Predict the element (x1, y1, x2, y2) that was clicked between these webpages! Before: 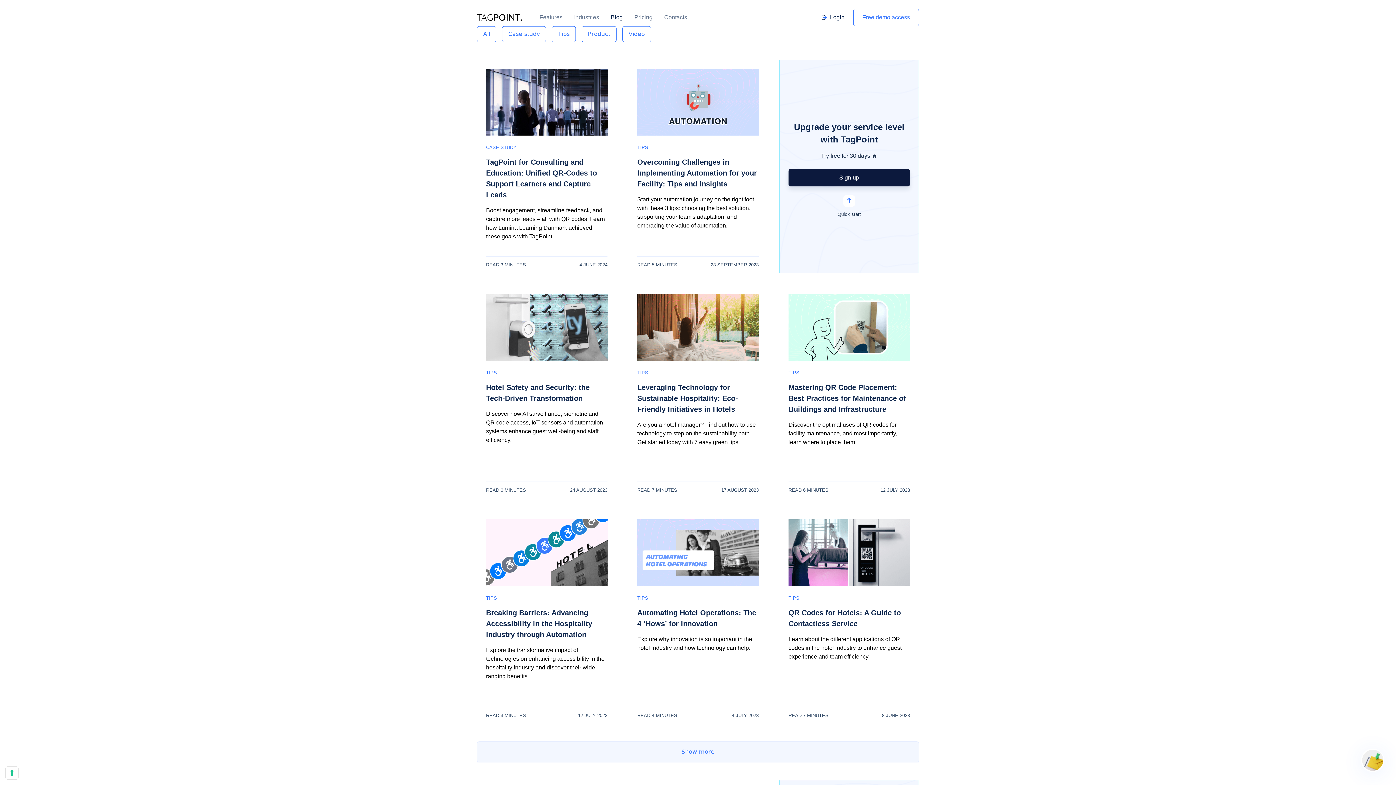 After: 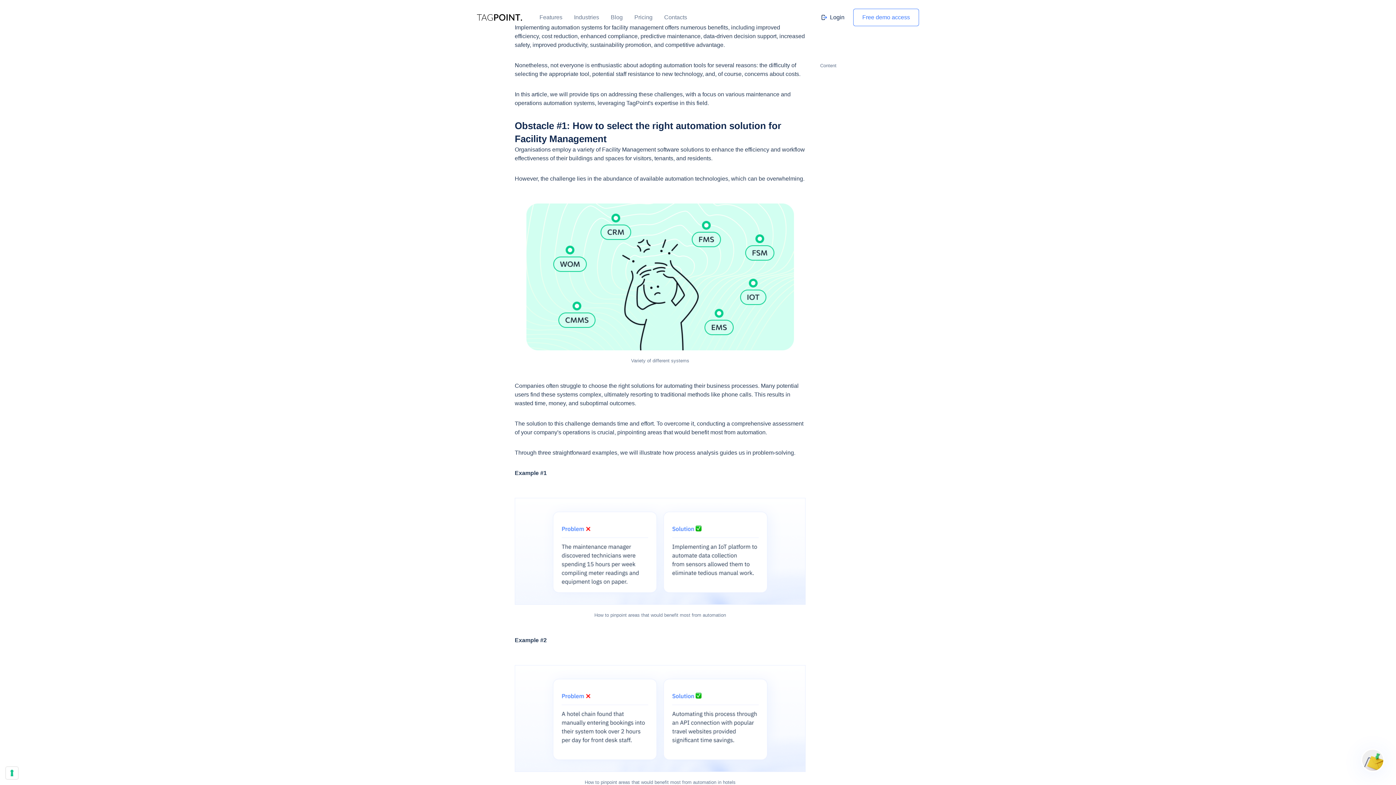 Action: label: Start your automation journey on the right foot with these 3 tips: choosing the best solution, supporting your team's adaptation, and embracing the value of automation. bbox: (637, 196, 754, 228)